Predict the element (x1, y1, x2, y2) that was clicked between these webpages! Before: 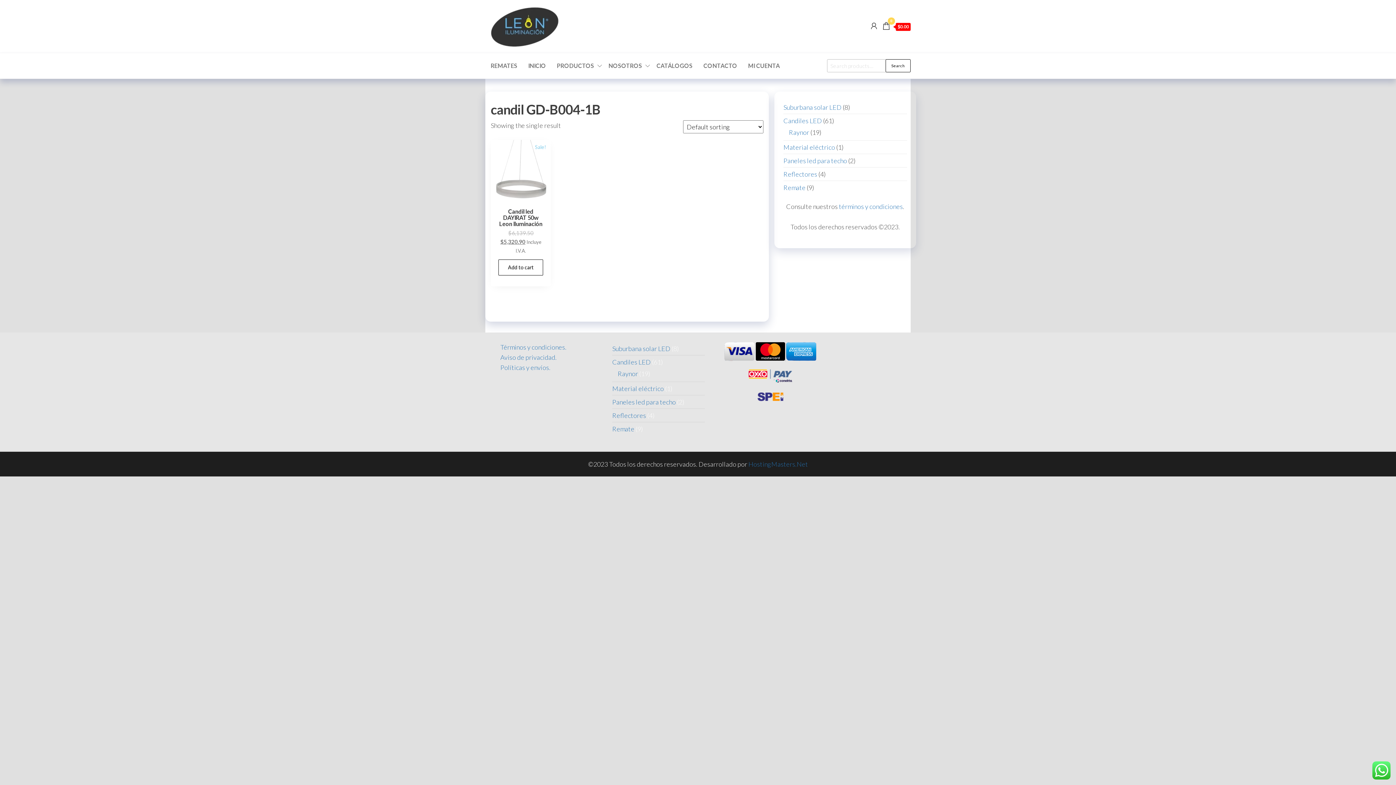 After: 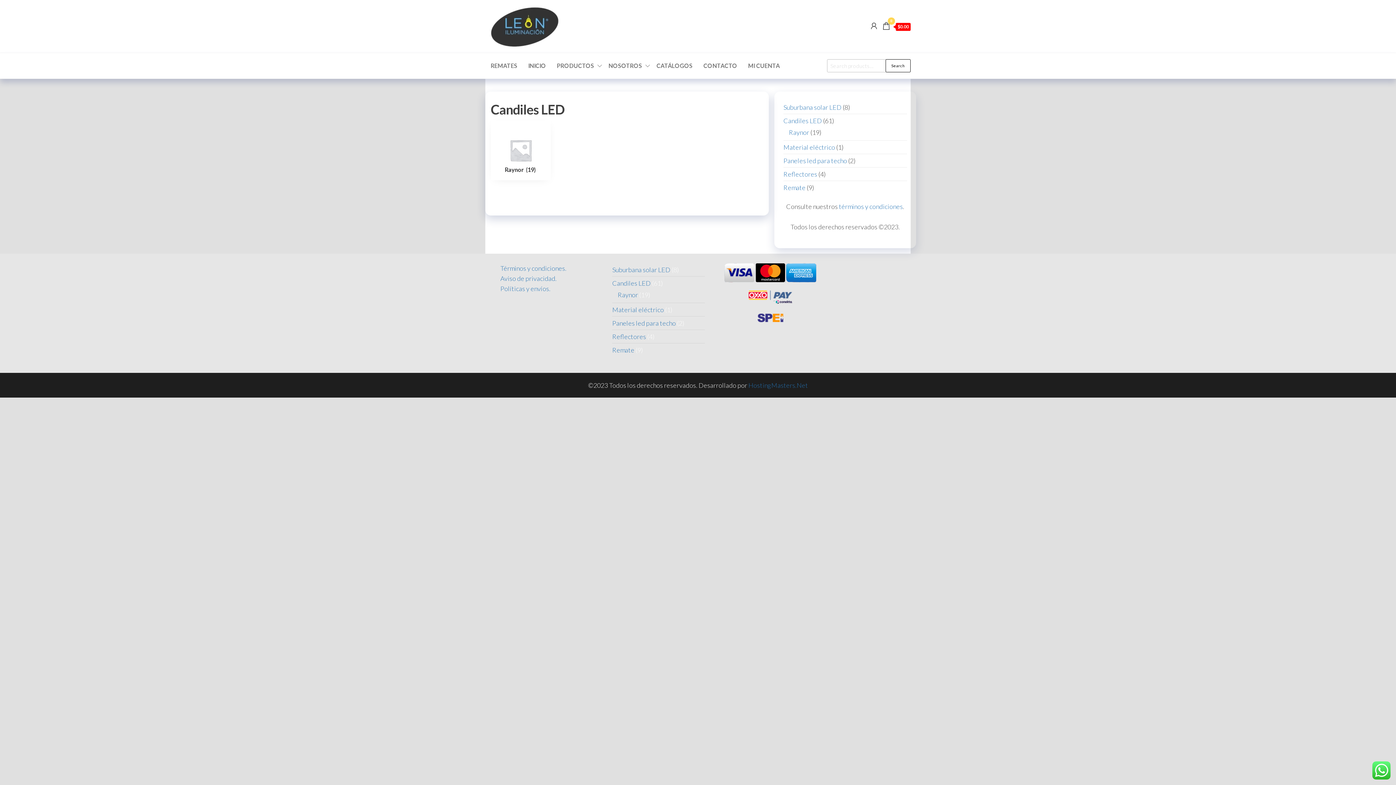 Action: label: Candiles LED bbox: (612, 358, 650, 366)